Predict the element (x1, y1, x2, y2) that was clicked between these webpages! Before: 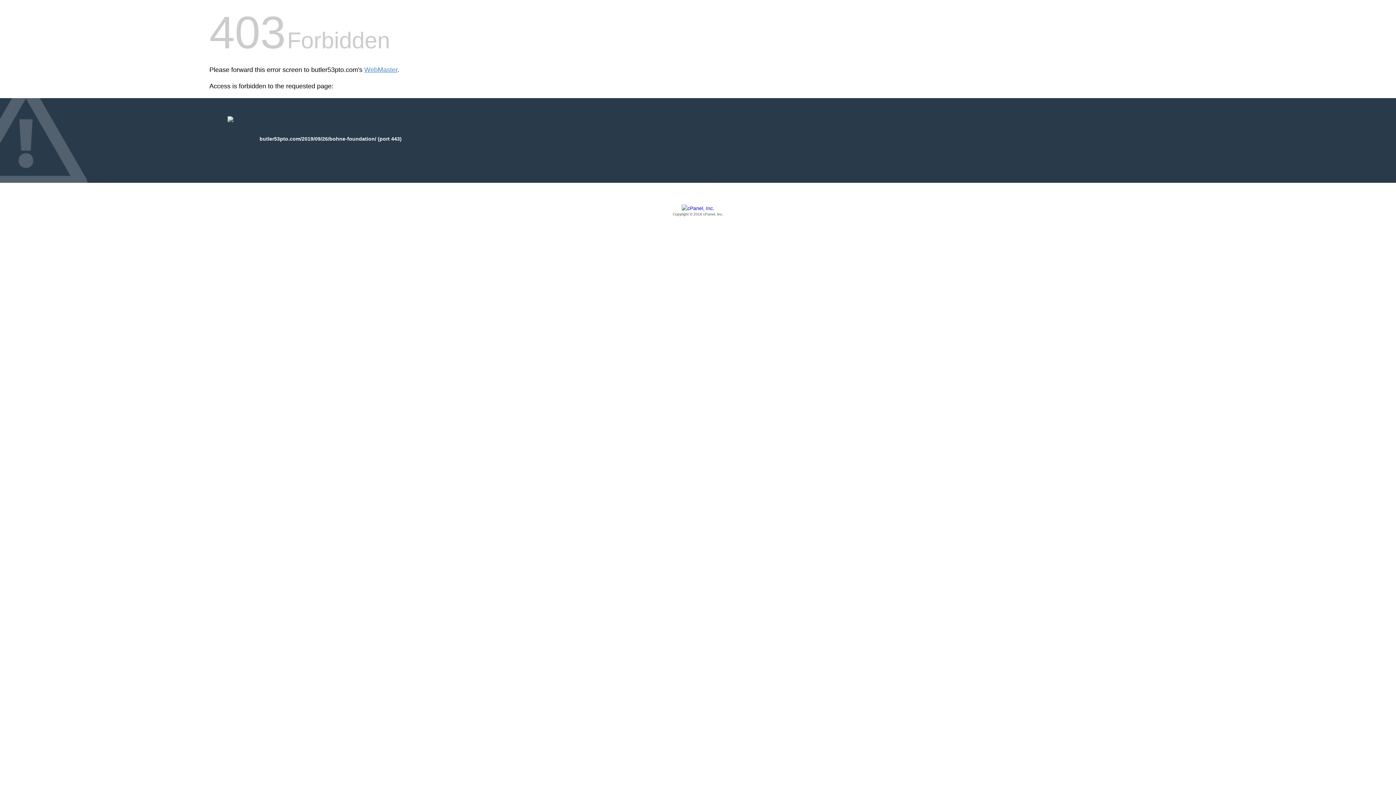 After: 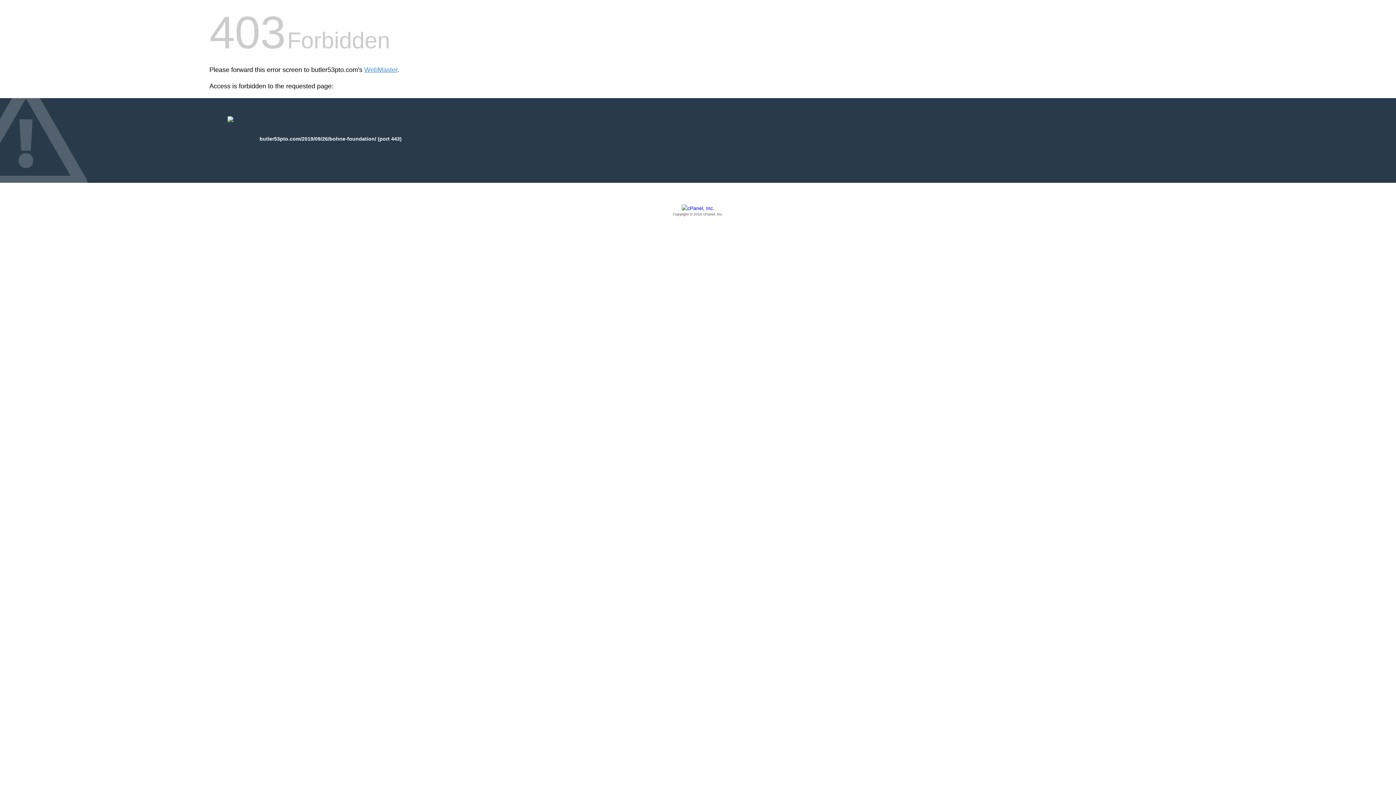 Action: bbox: (209, 205, 1186, 217) label: Copyright © 2016 cPanel, Inc.